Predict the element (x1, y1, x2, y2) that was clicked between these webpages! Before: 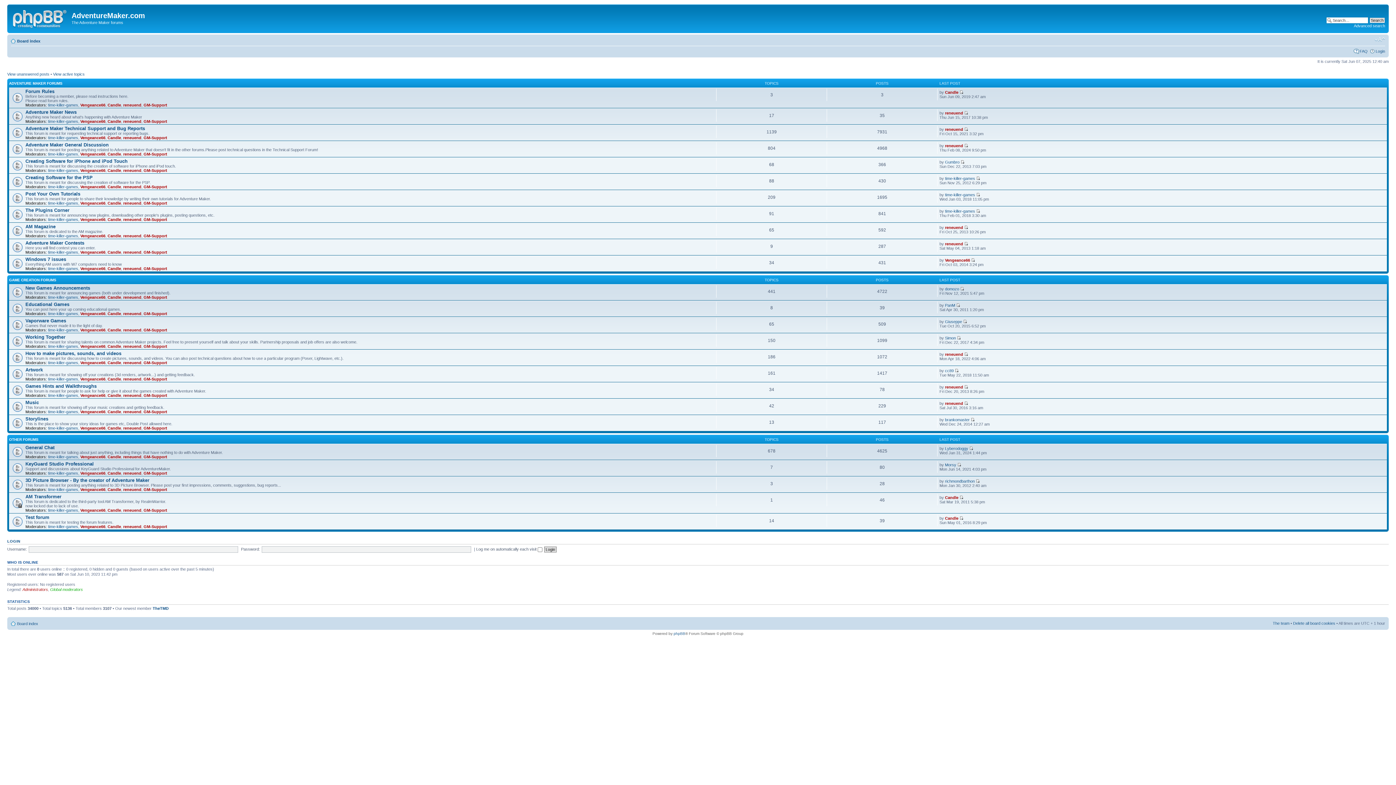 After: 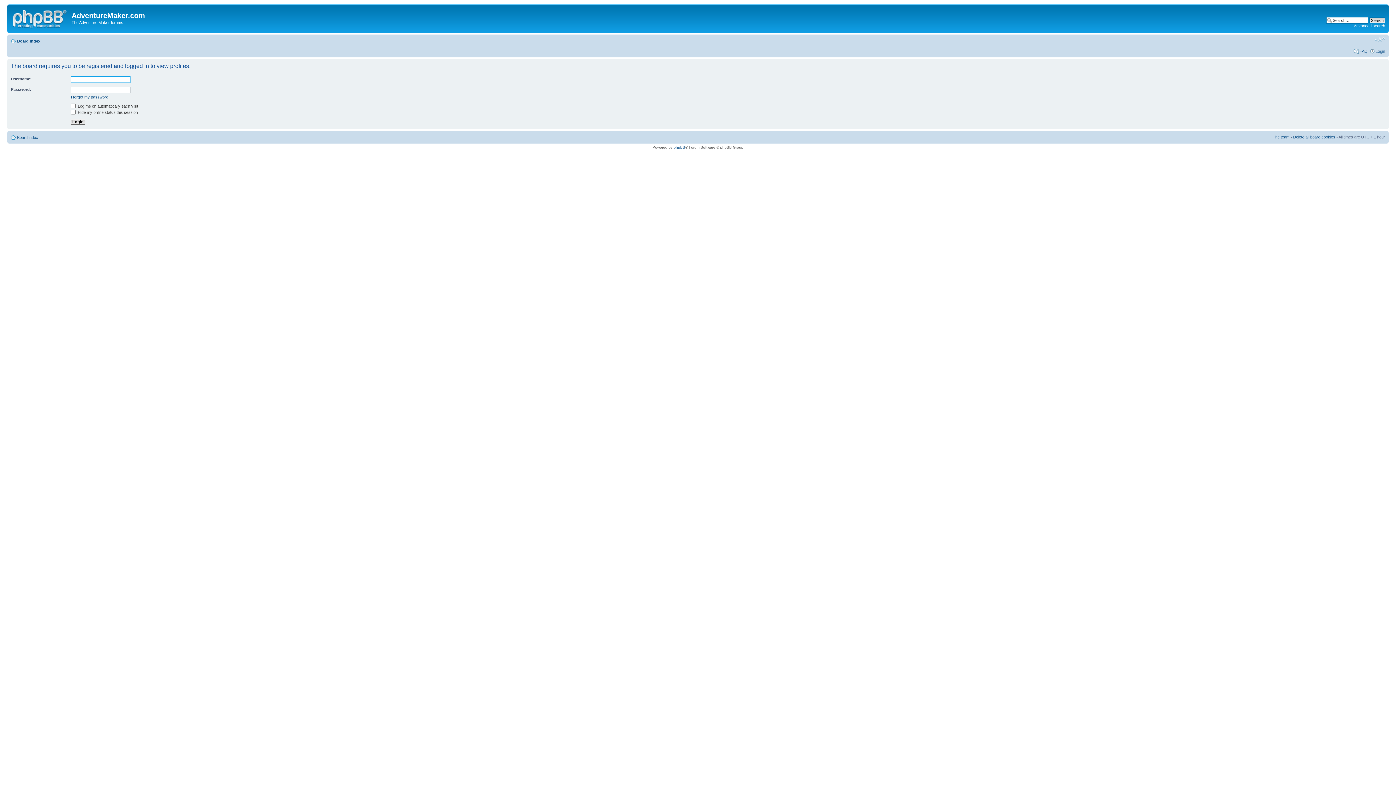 Action: bbox: (143, 250, 167, 254) label: GM-Support